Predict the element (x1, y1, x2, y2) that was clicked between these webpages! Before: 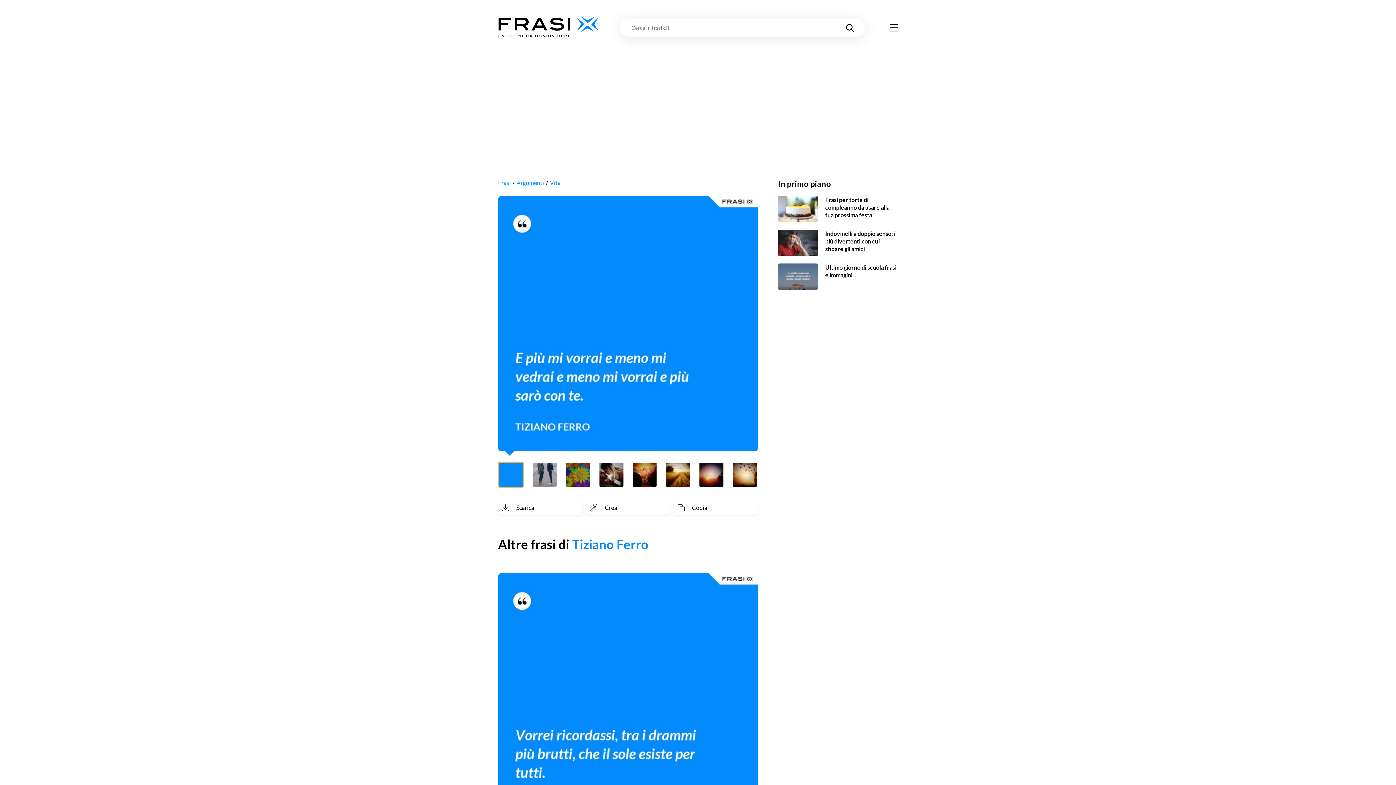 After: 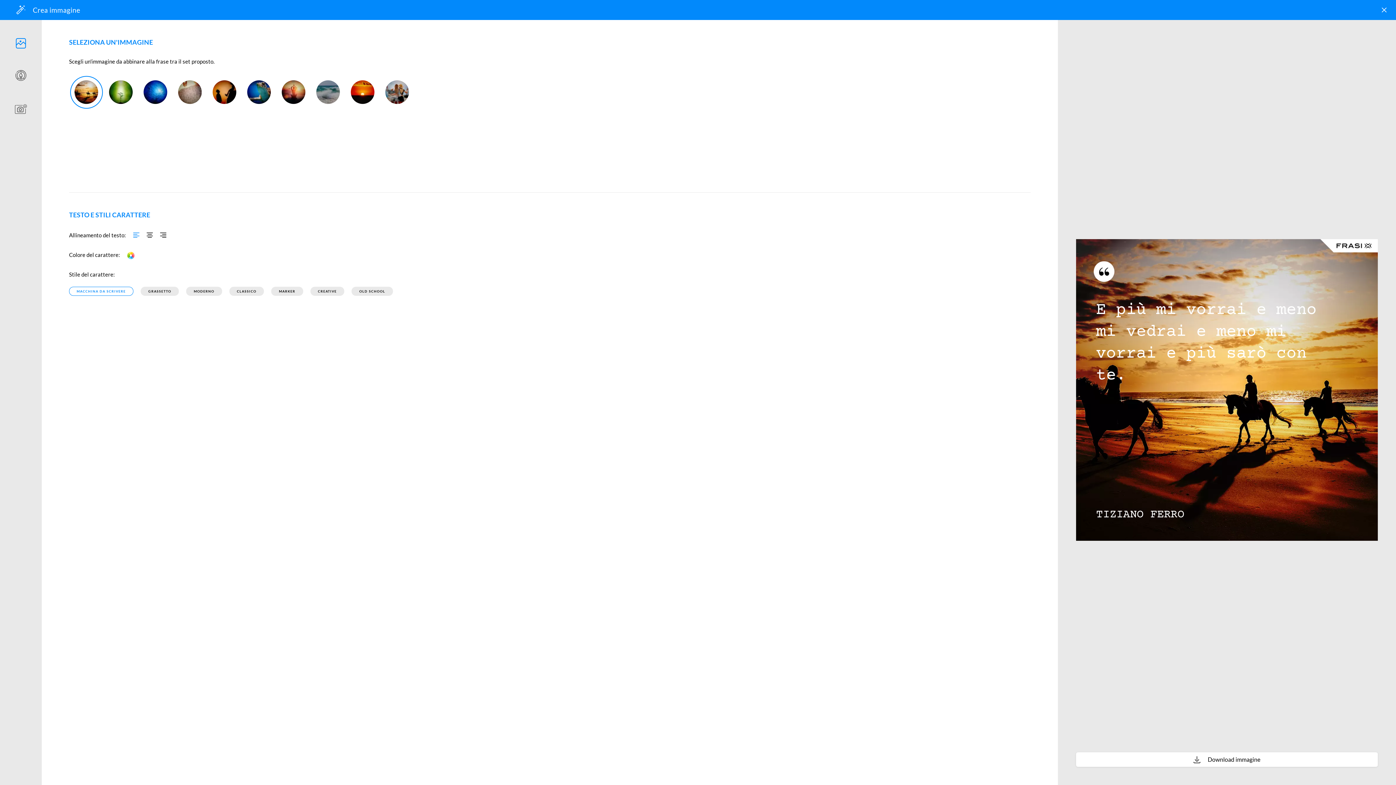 Action: bbox: (586, 500, 670, 515) label: Crea immagine personalizzata